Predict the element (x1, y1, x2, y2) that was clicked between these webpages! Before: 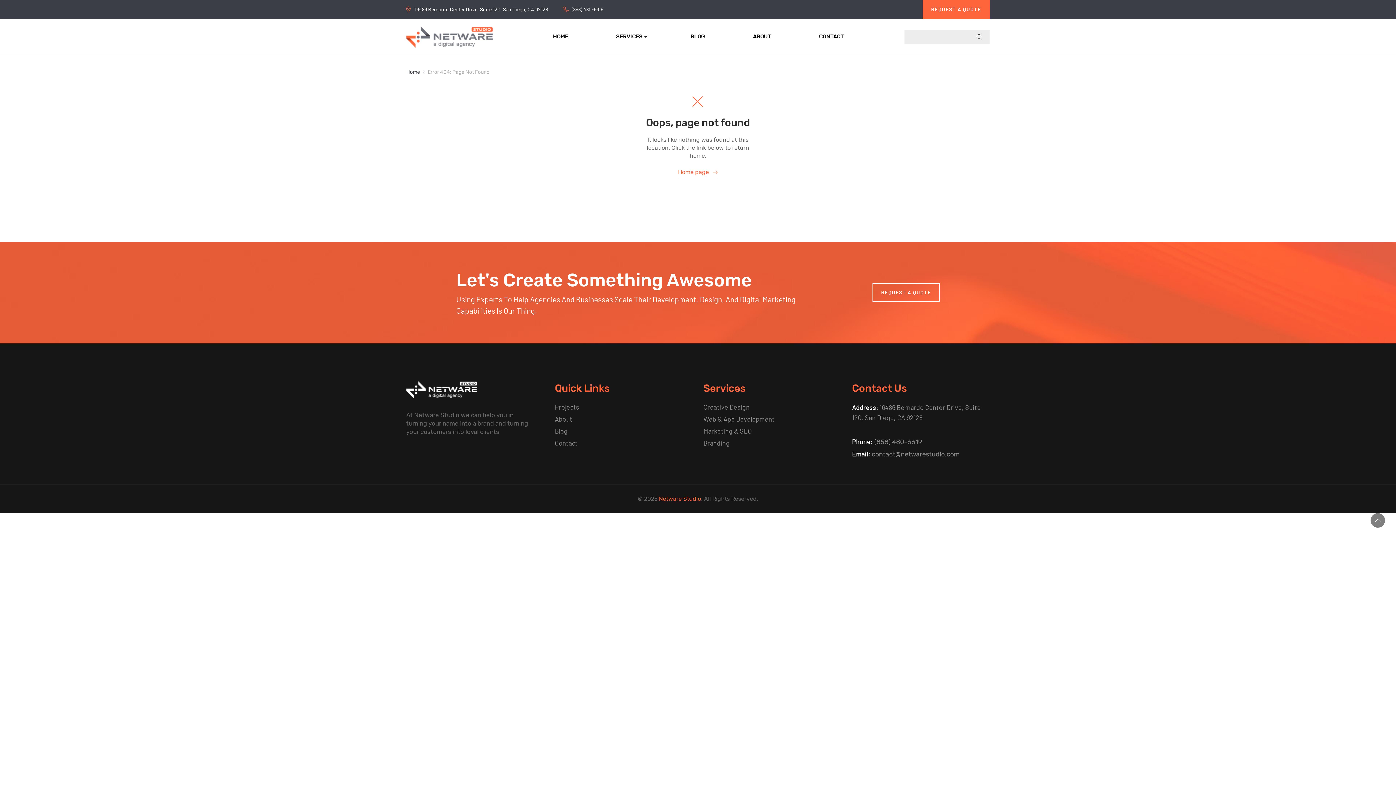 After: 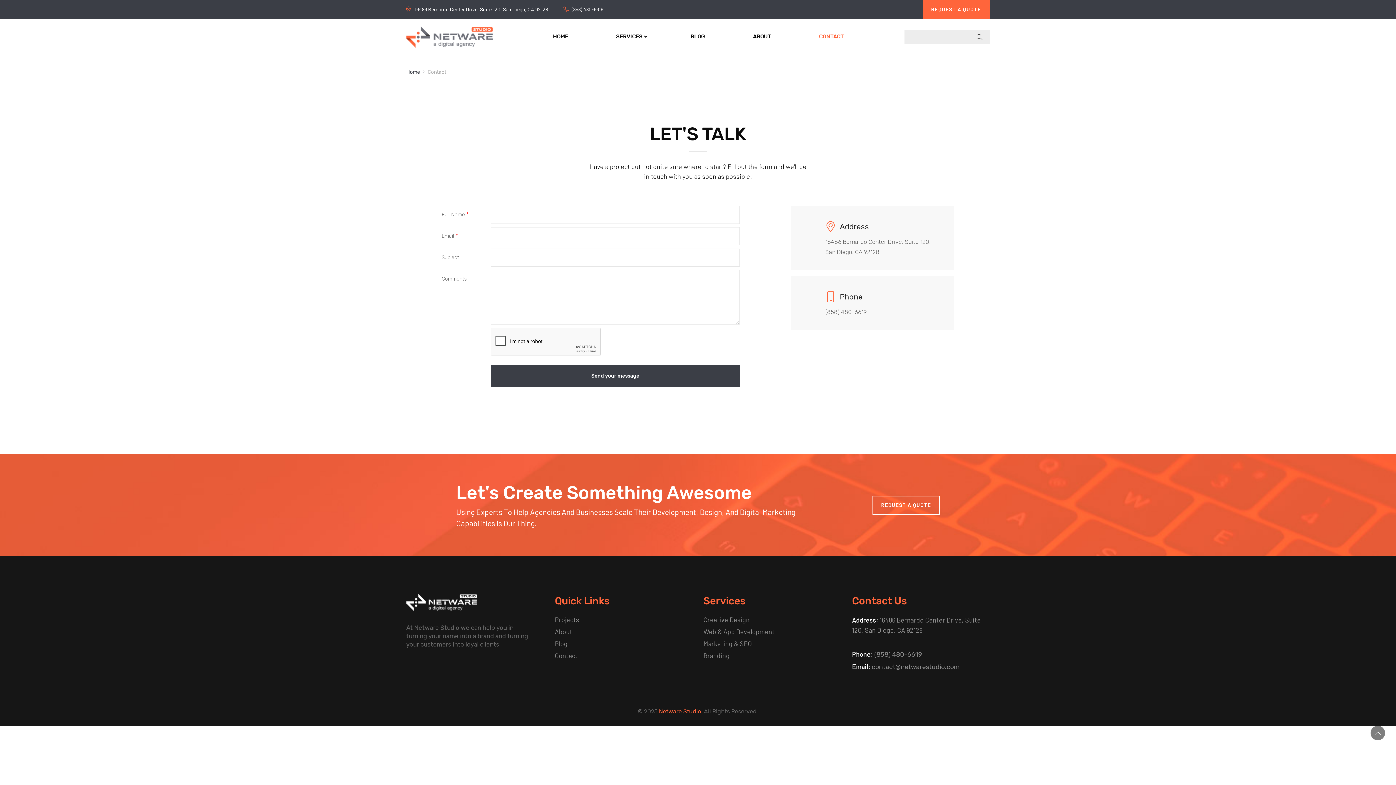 Action: label: CONTACT bbox: (819, 33, 844, 40)